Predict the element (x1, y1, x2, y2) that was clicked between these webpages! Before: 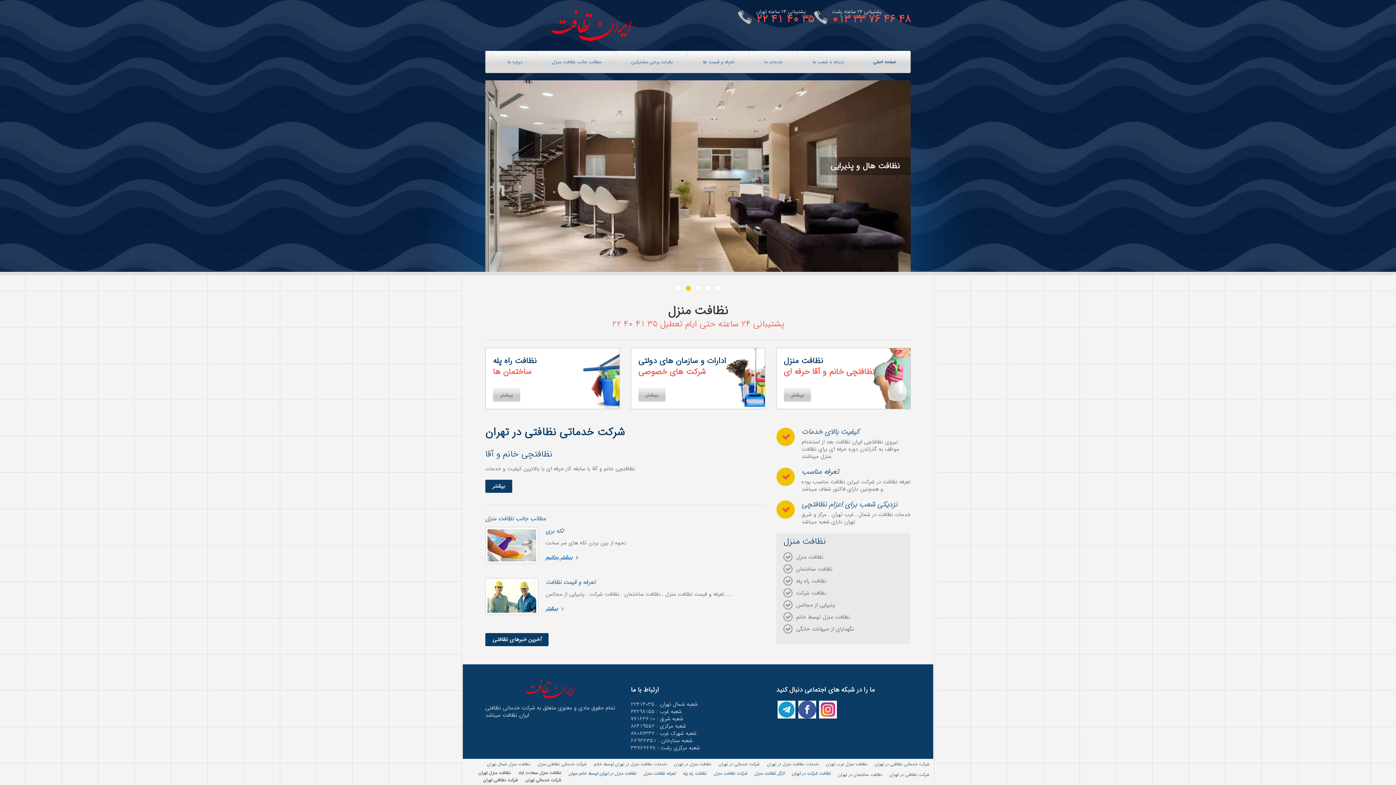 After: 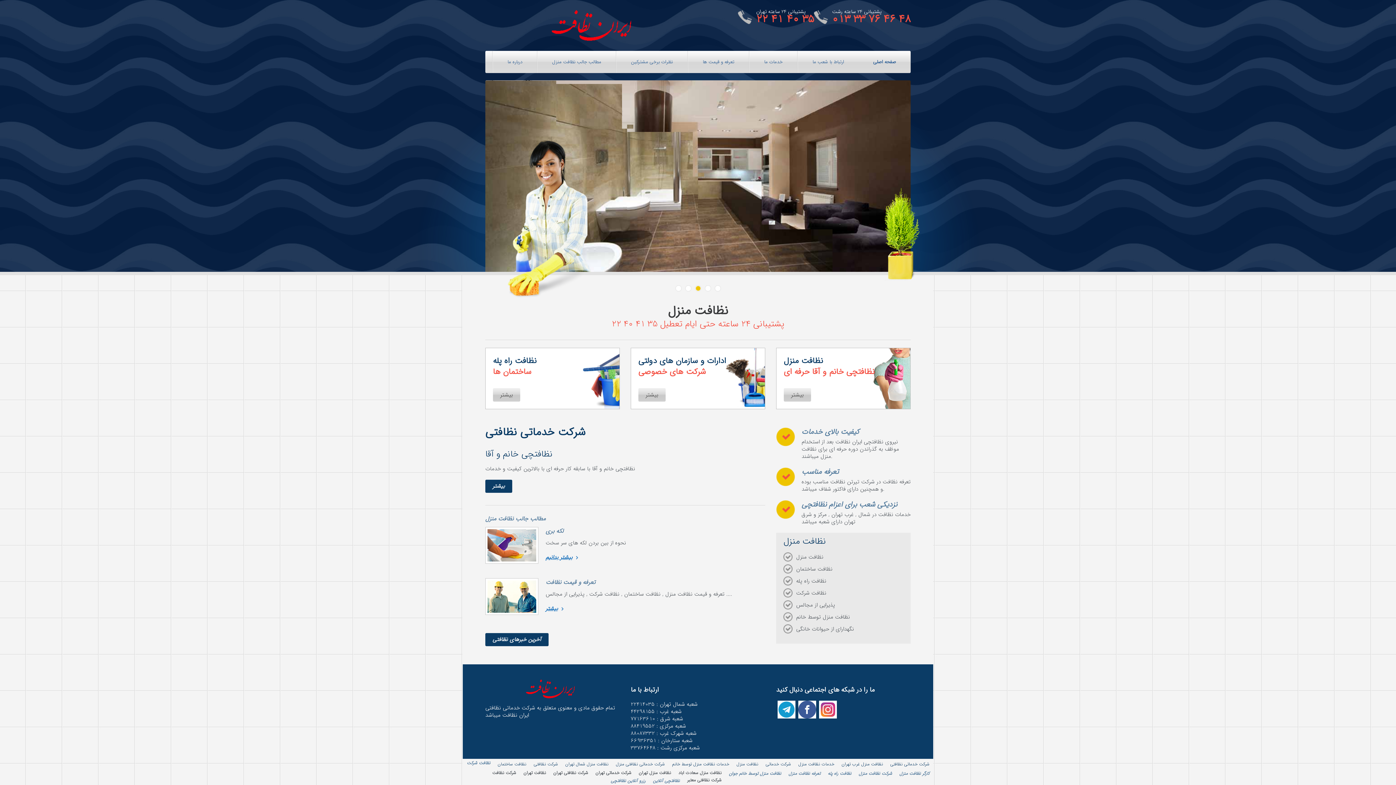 Action: label: صفحه اصلی bbox: (858, 50, 910, 73)